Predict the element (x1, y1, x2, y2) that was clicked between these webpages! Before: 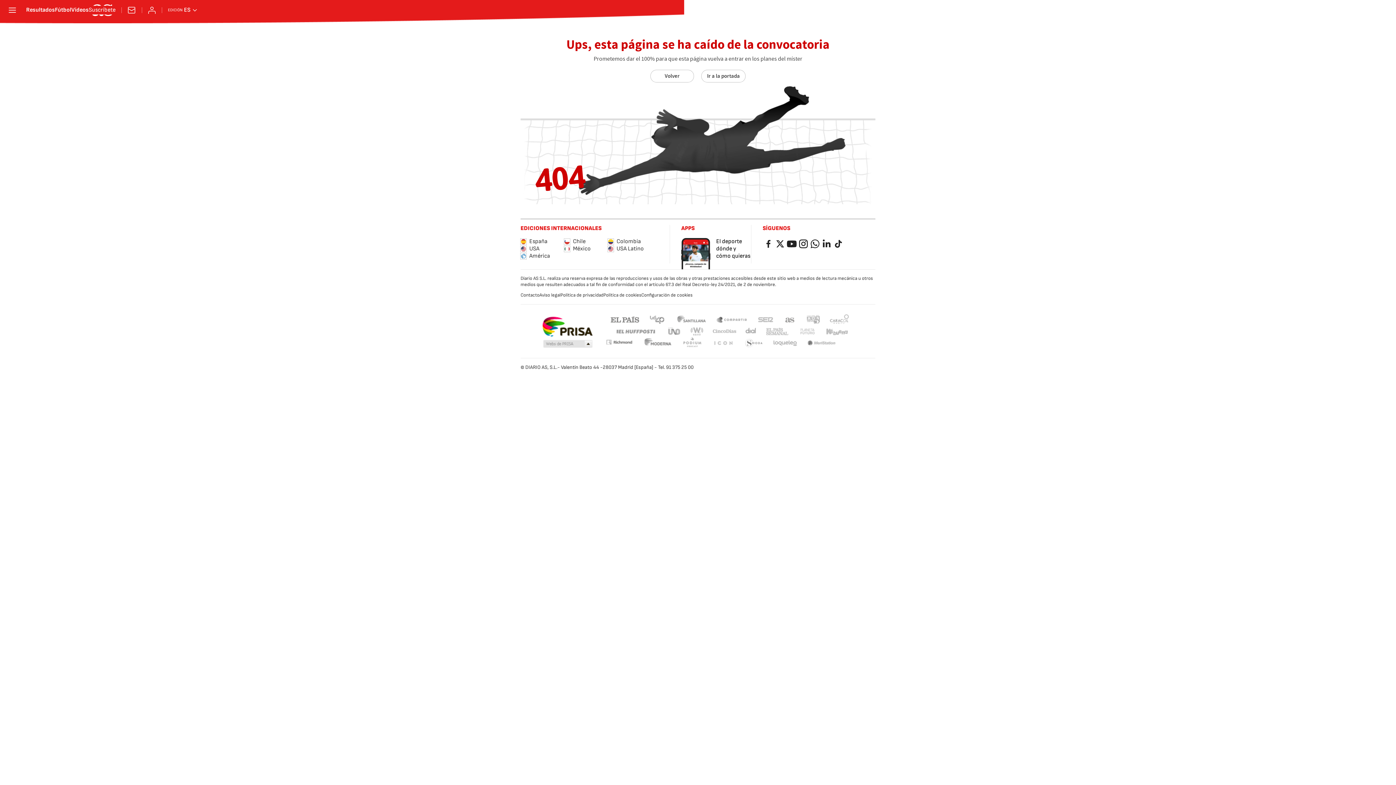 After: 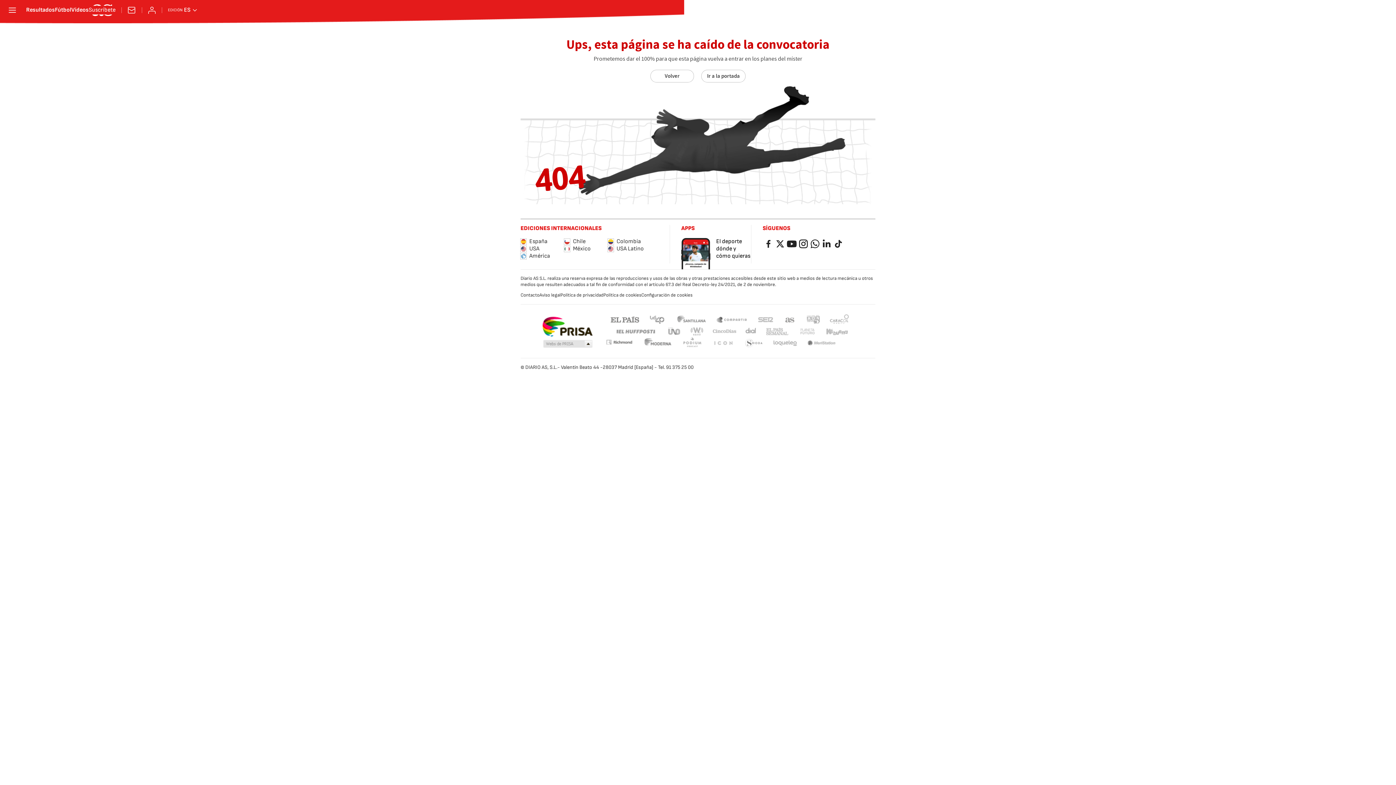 Action: bbox: (539, 292, 560, 298) label: Aviso legal